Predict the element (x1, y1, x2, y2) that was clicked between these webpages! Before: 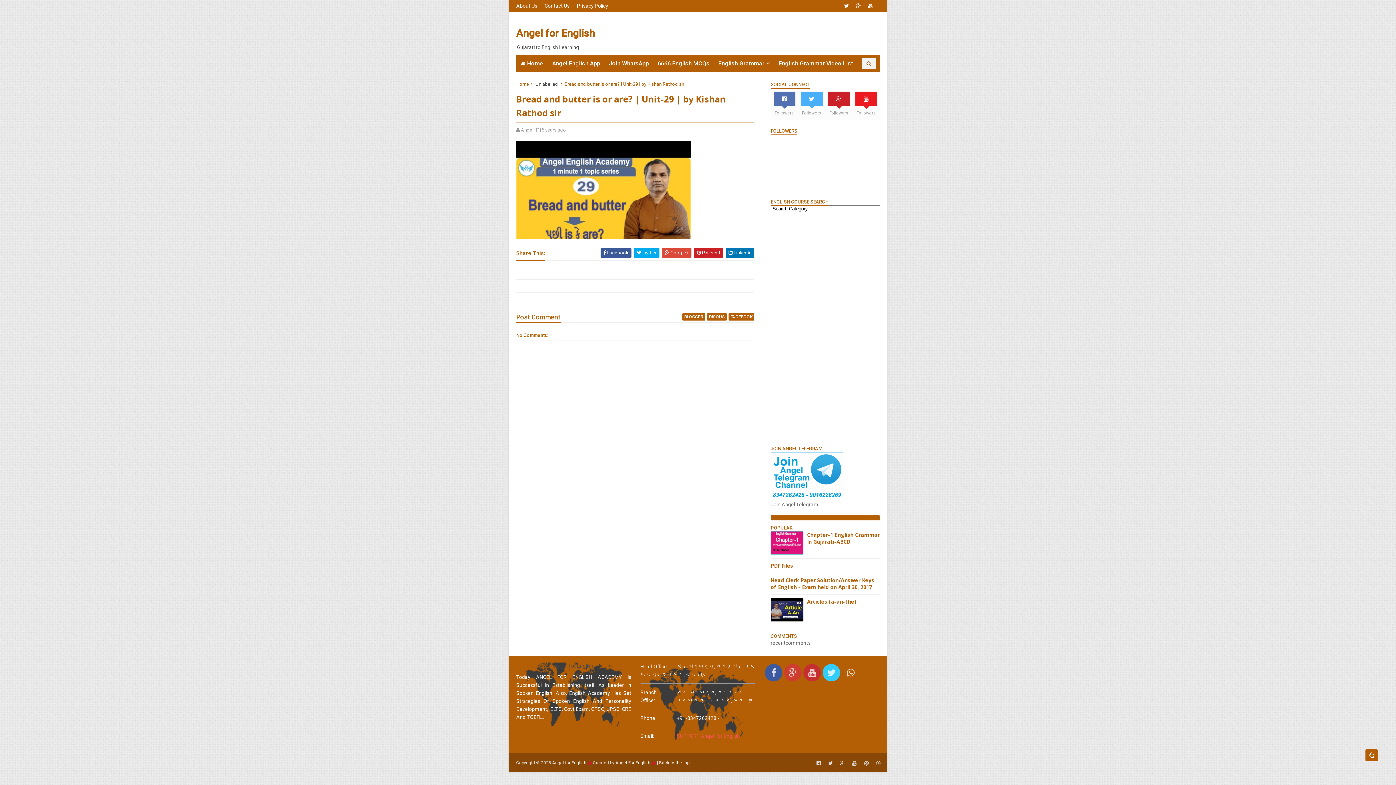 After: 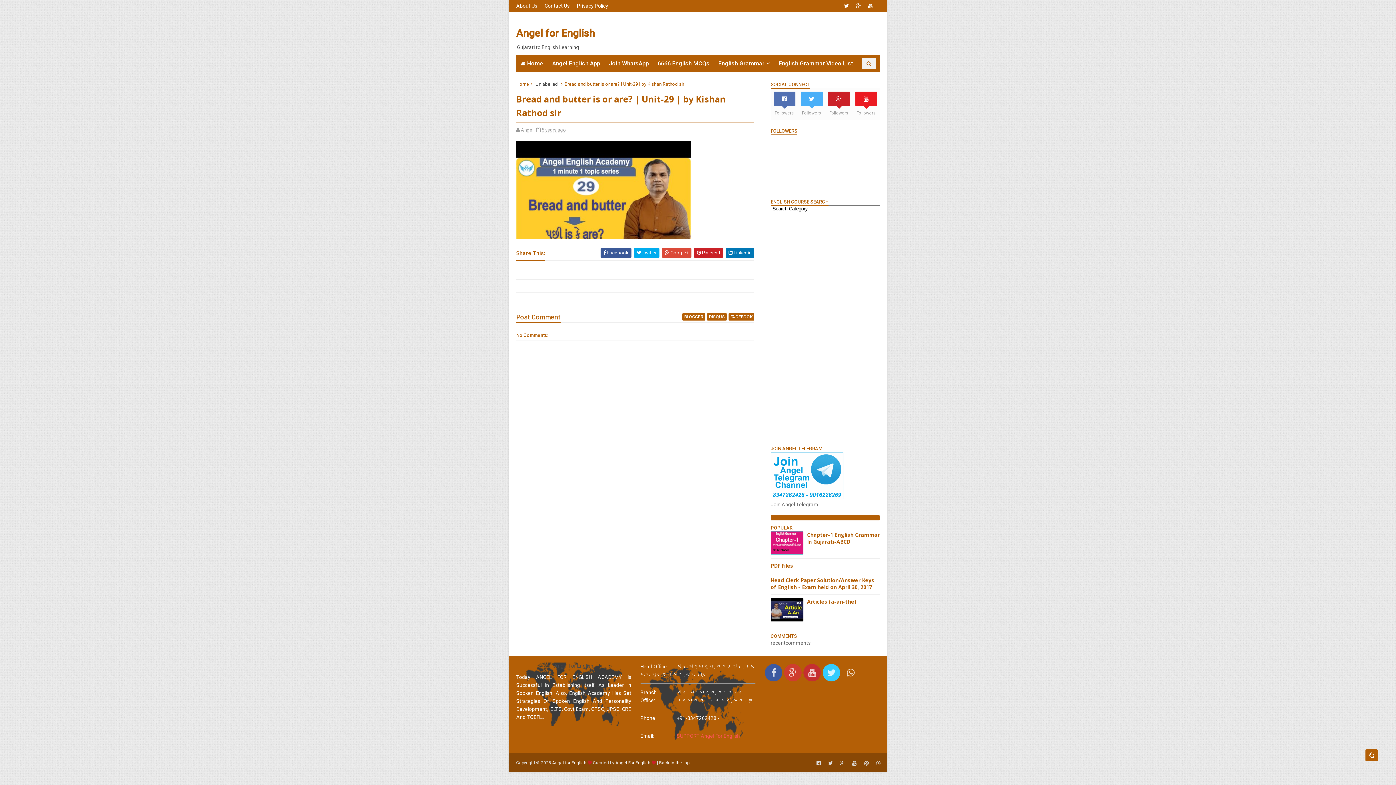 Action: bbox: (682, 313, 705, 320) label: BLOGGER